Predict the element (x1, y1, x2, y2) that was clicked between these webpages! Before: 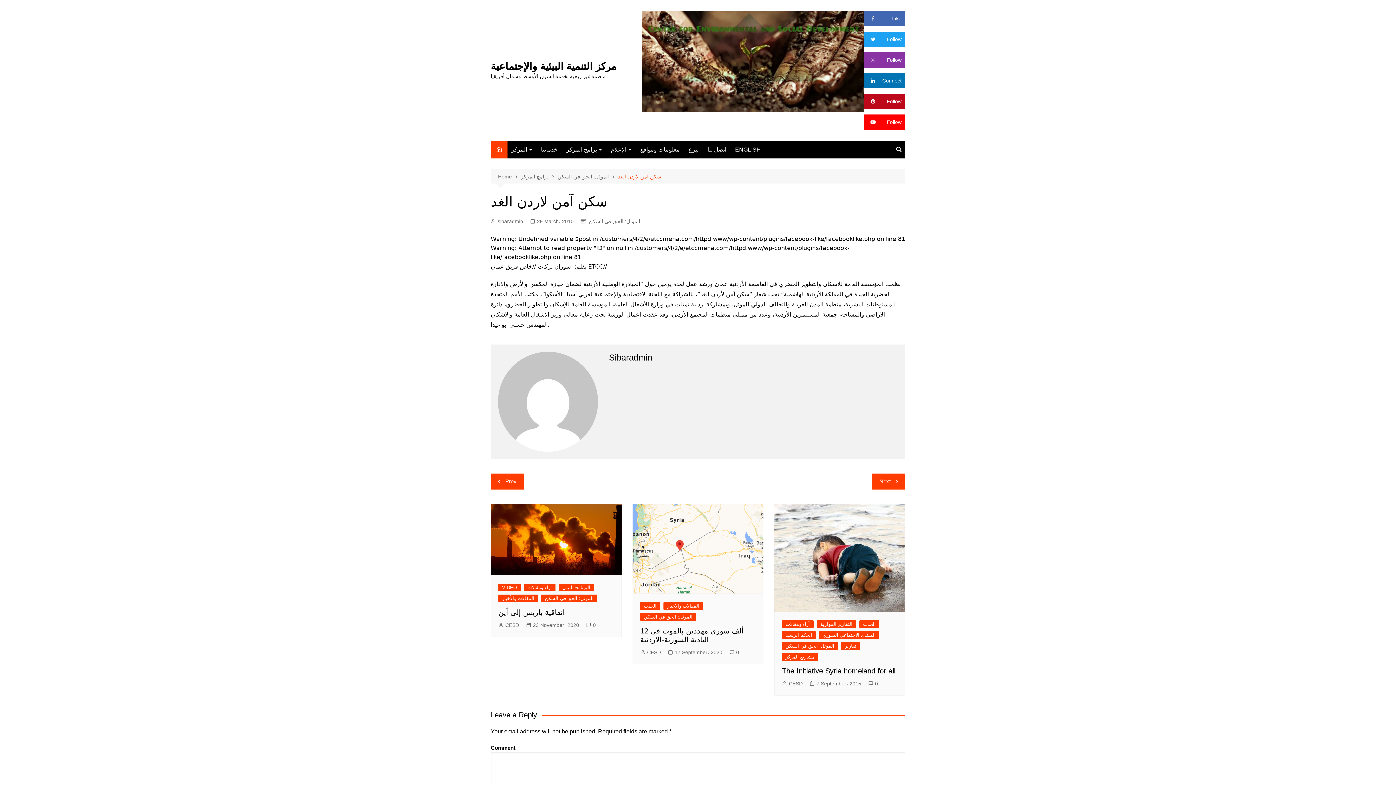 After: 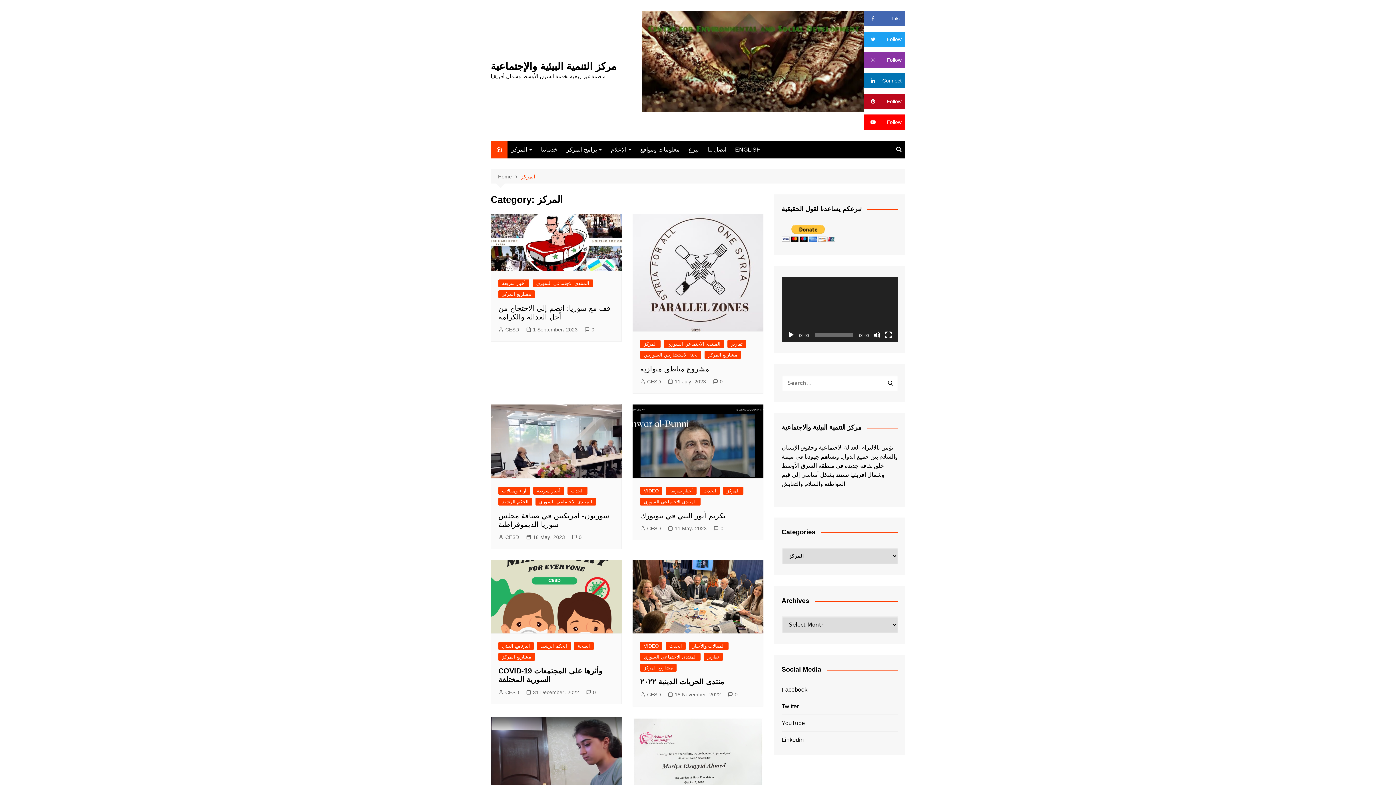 Action: bbox: (507, 140, 536, 158) label: المركز